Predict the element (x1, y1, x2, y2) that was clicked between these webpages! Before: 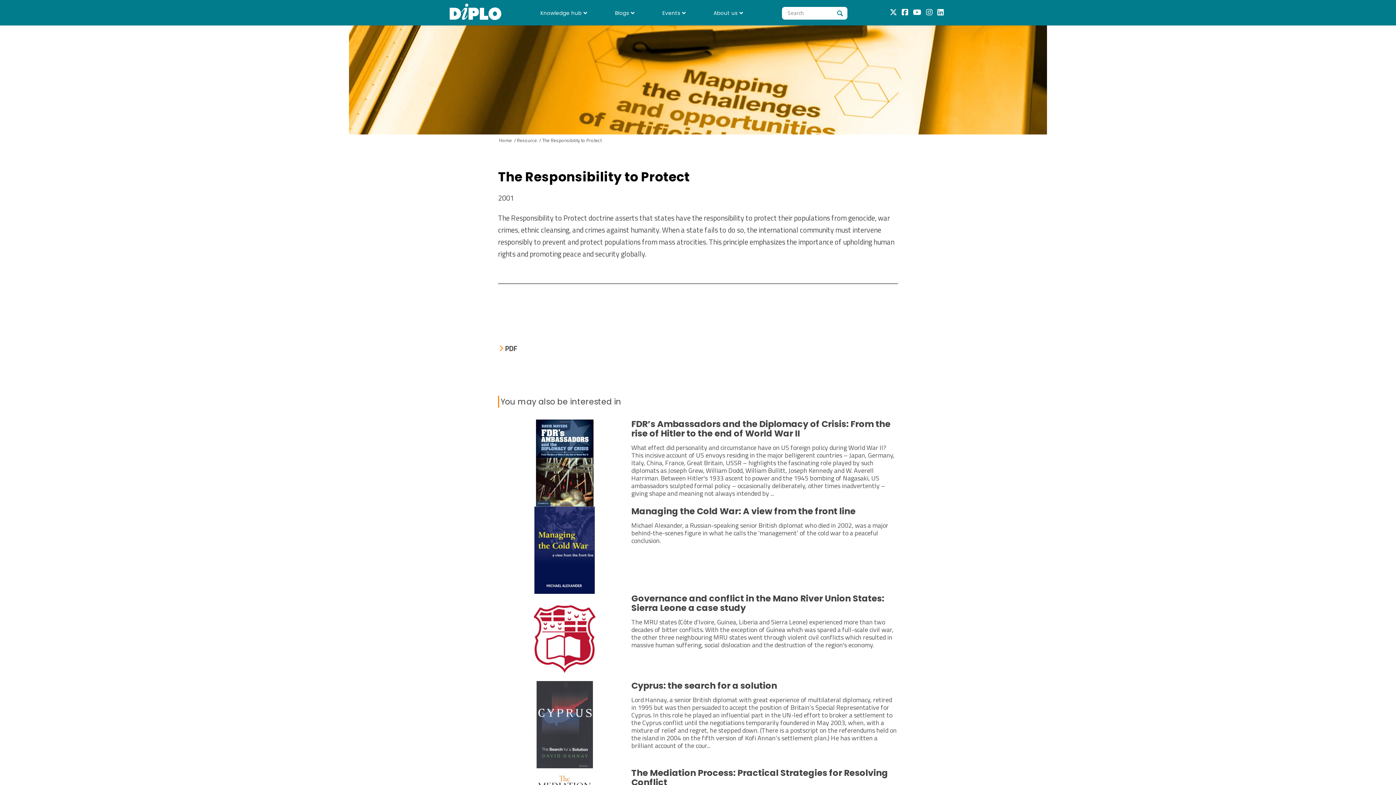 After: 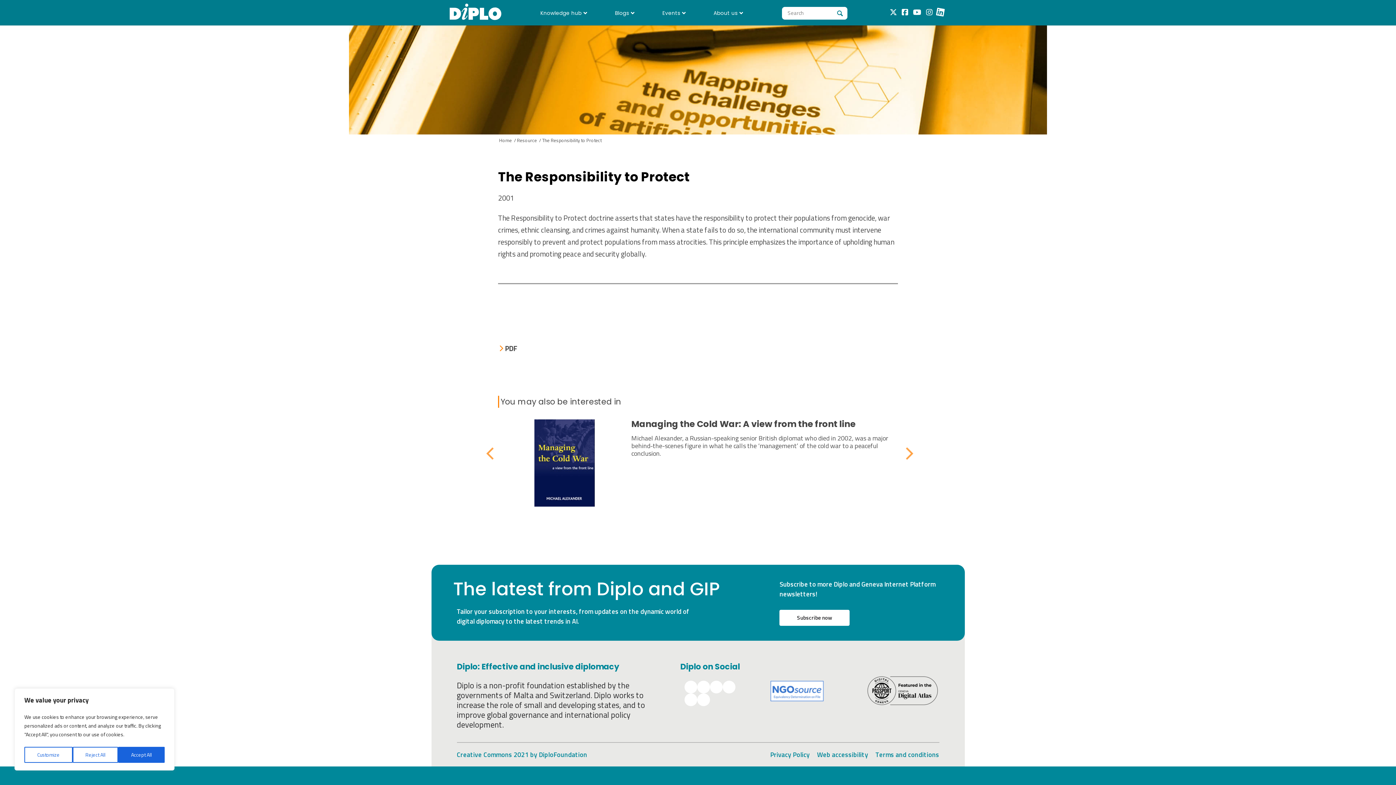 Action: bbox: (937, 8, 944, 16) label: Linkedin link